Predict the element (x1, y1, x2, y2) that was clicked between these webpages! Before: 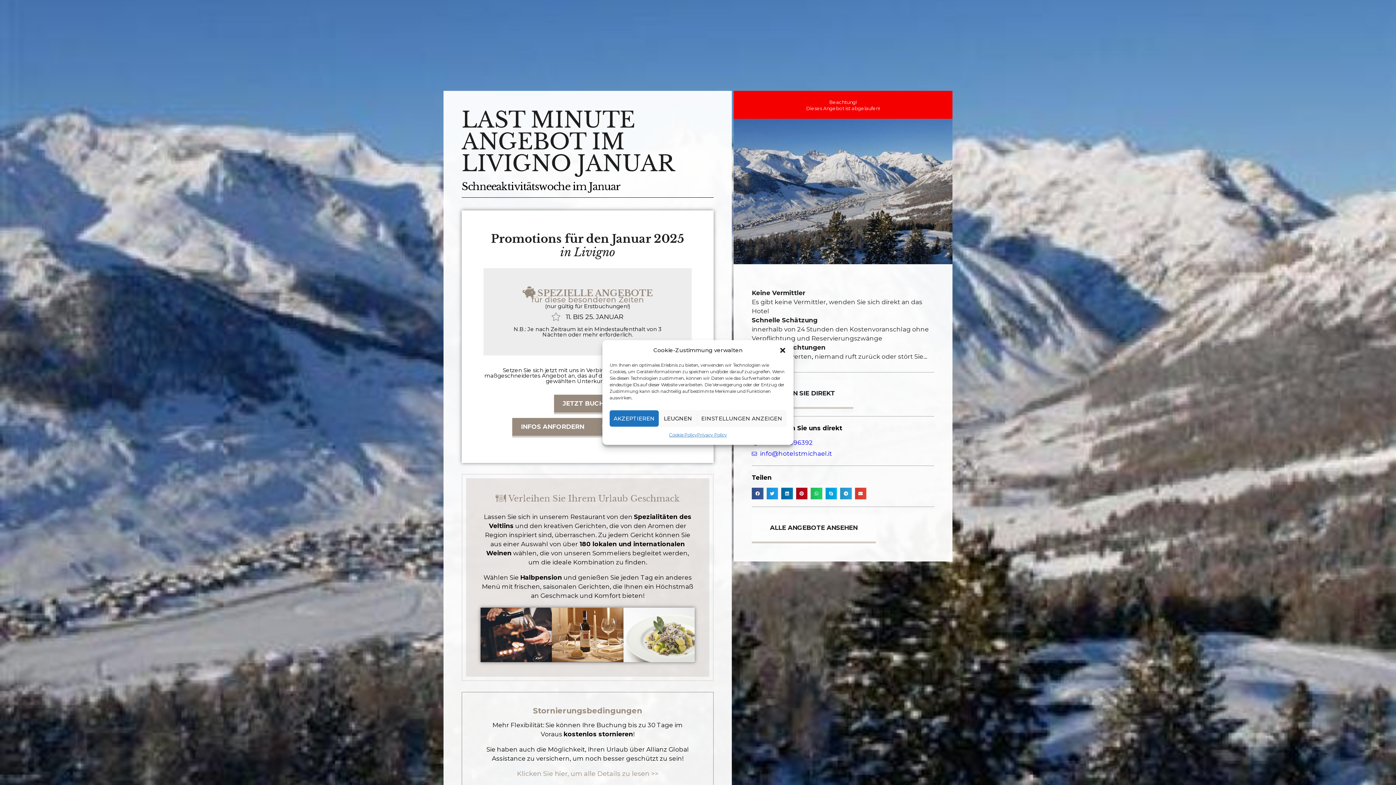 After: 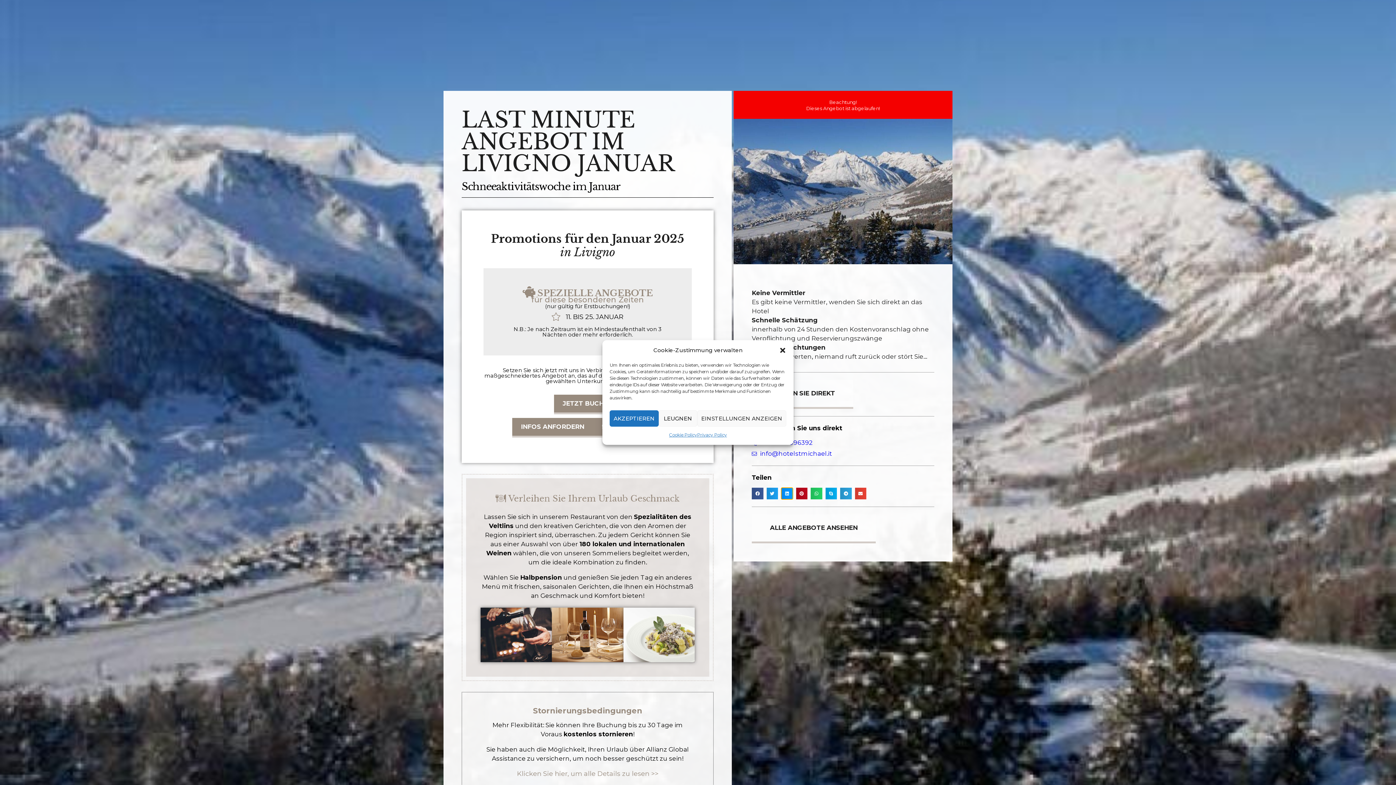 Action: label: Share on linkedin bbox: (781, 488, 792, 499)